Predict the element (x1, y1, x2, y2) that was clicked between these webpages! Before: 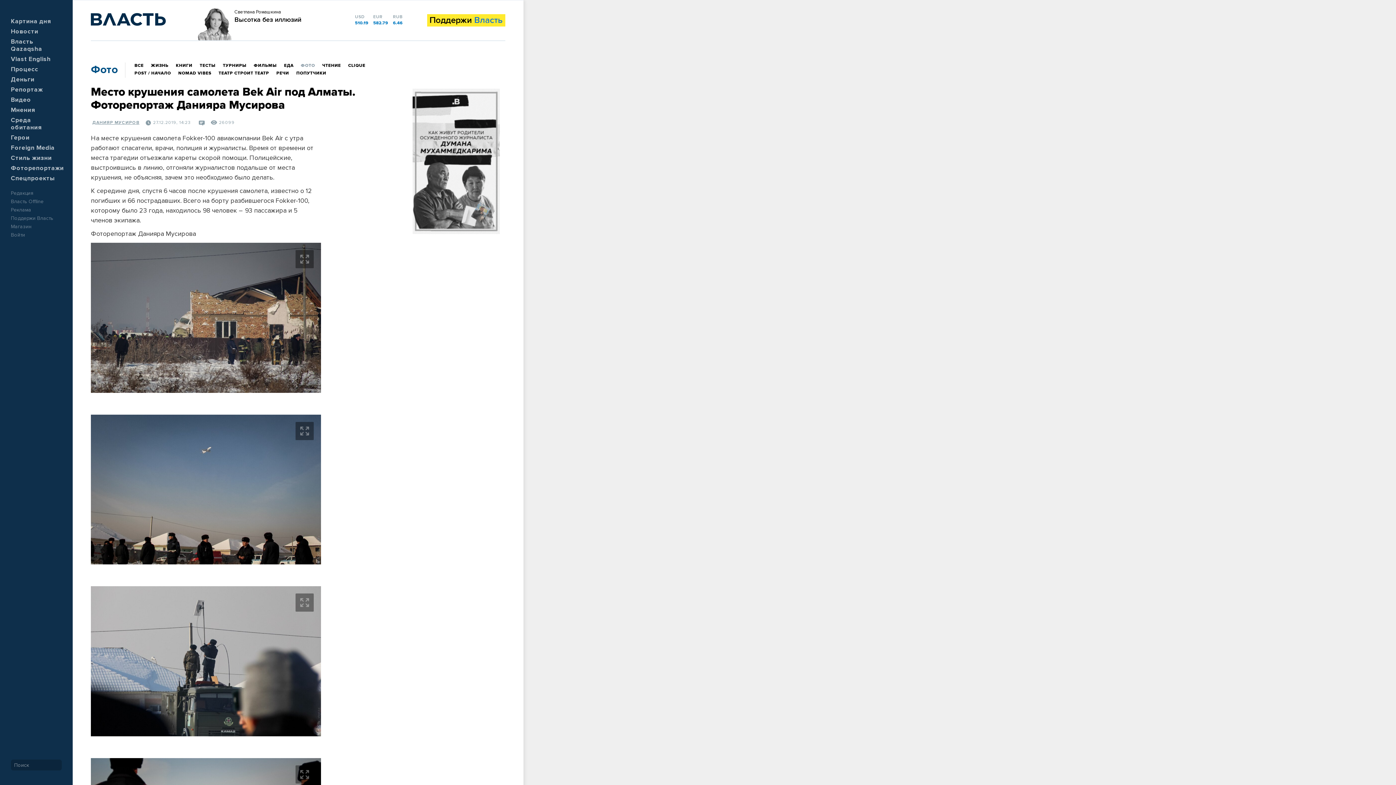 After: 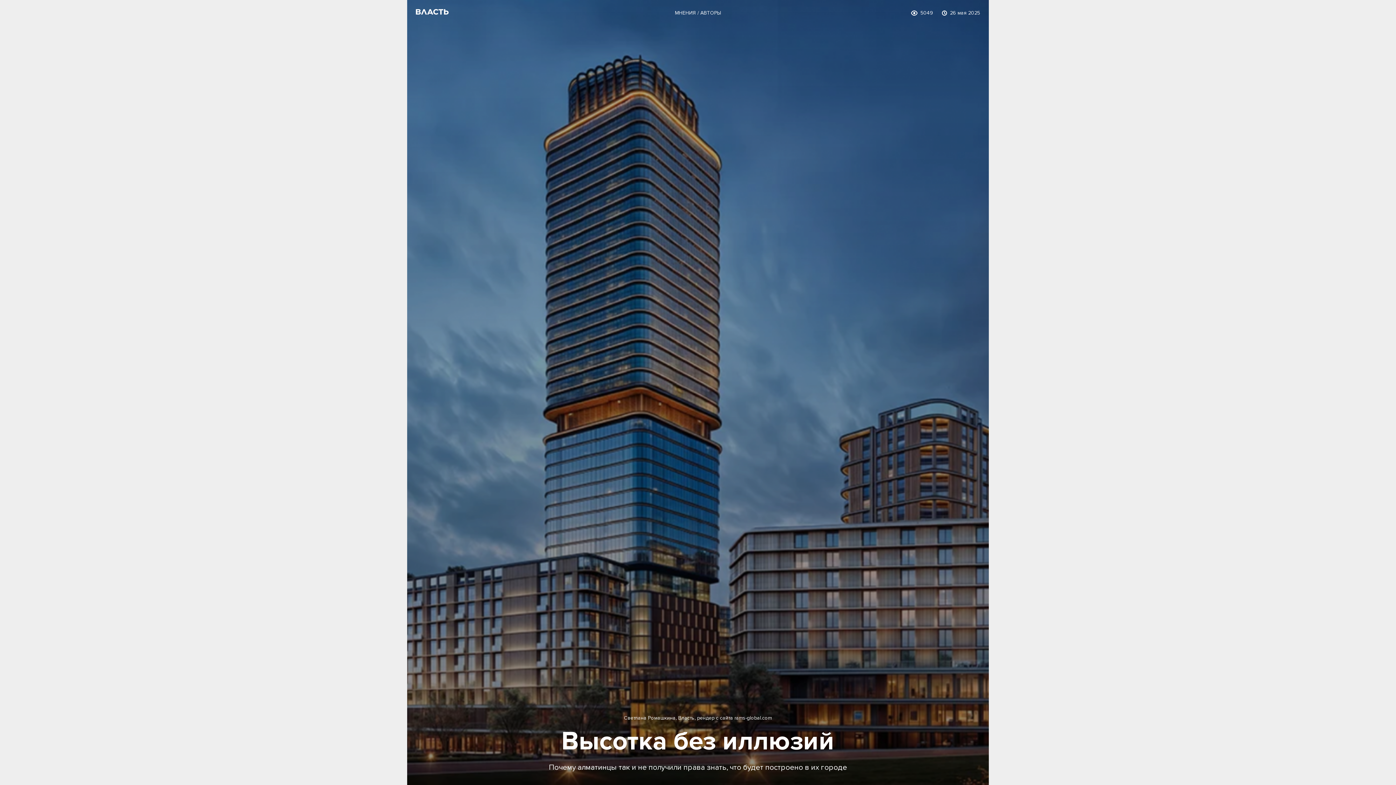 Action: bbox: (234, 9, 325, 23) label: Светлана Ромашкина
Высотка без иллюзий